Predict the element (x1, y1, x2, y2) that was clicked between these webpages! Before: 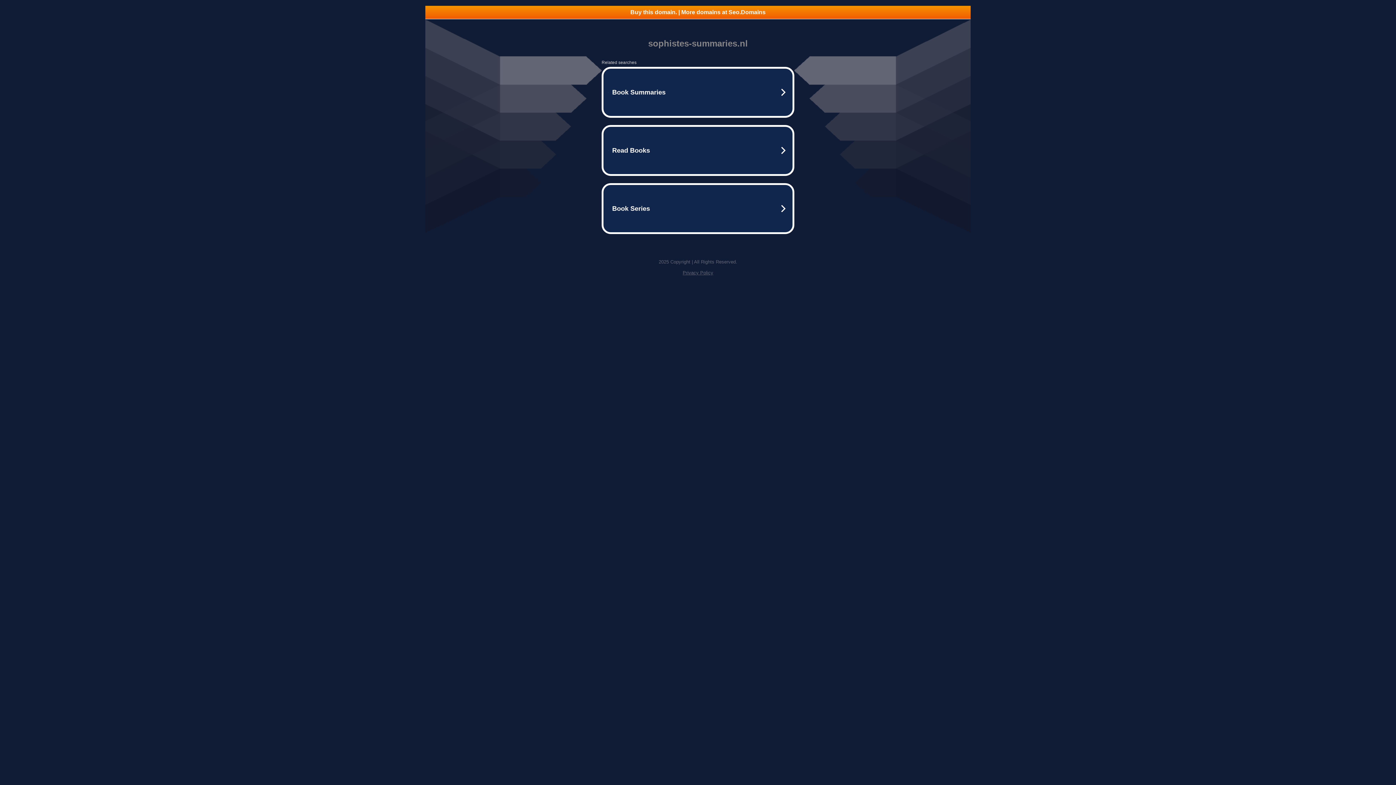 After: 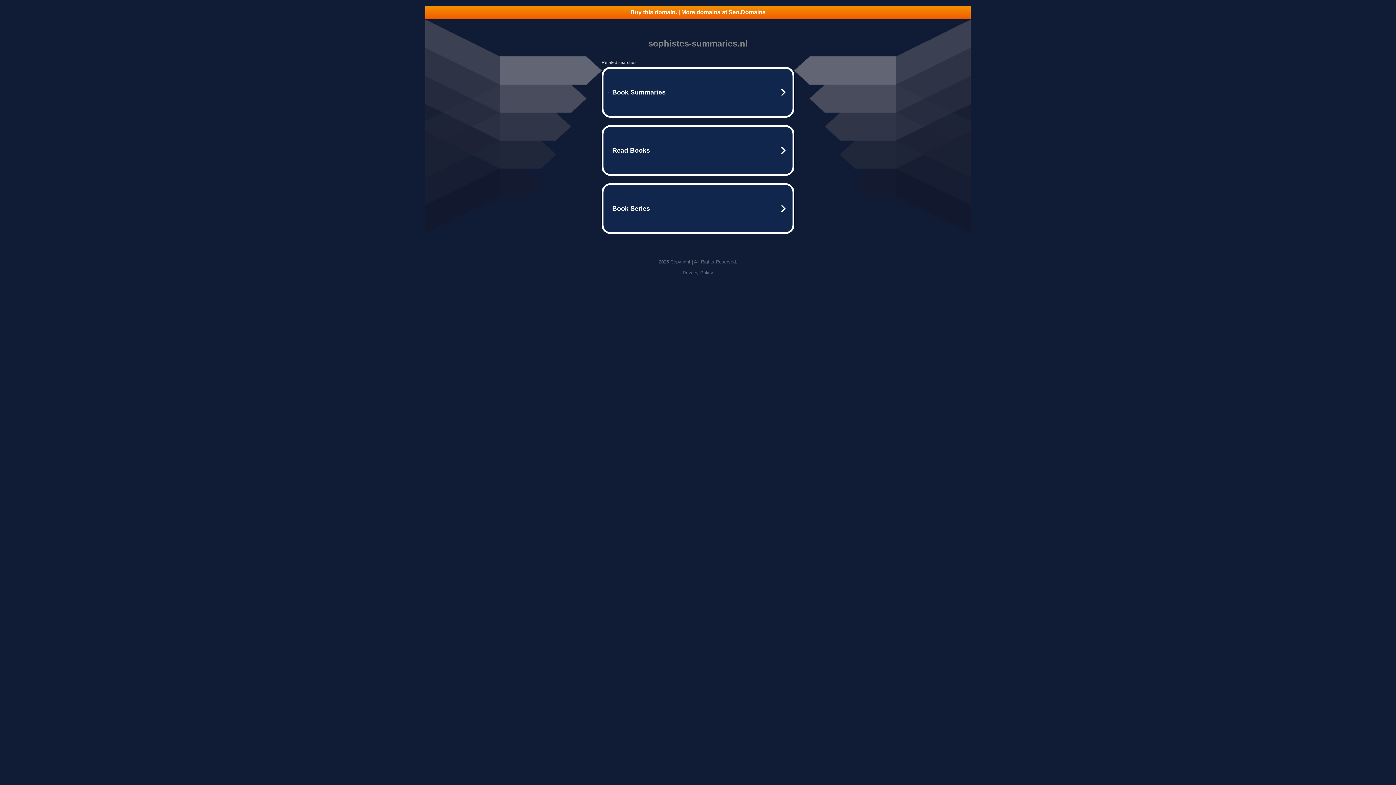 Action: label: Privacy Policy bbox: (682, 270, 713, 275)